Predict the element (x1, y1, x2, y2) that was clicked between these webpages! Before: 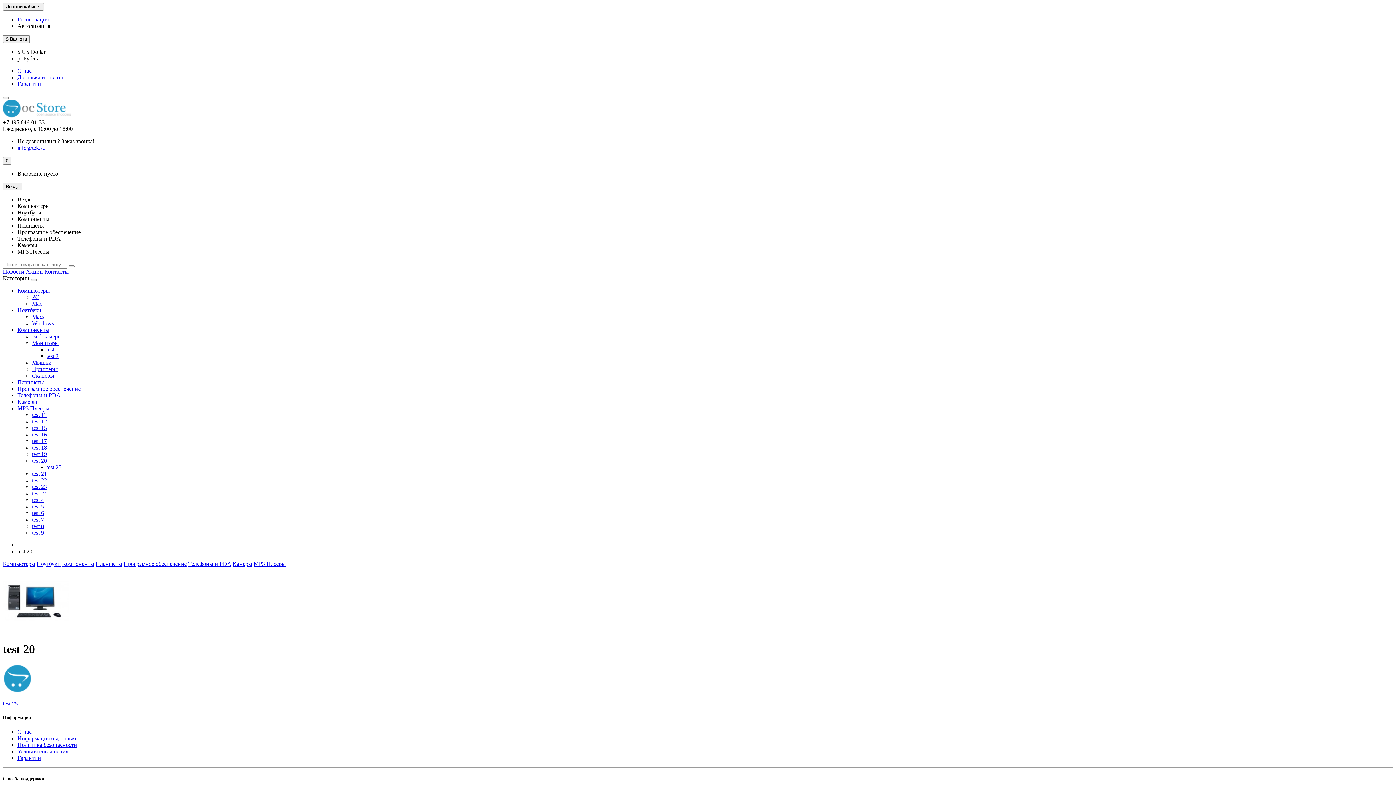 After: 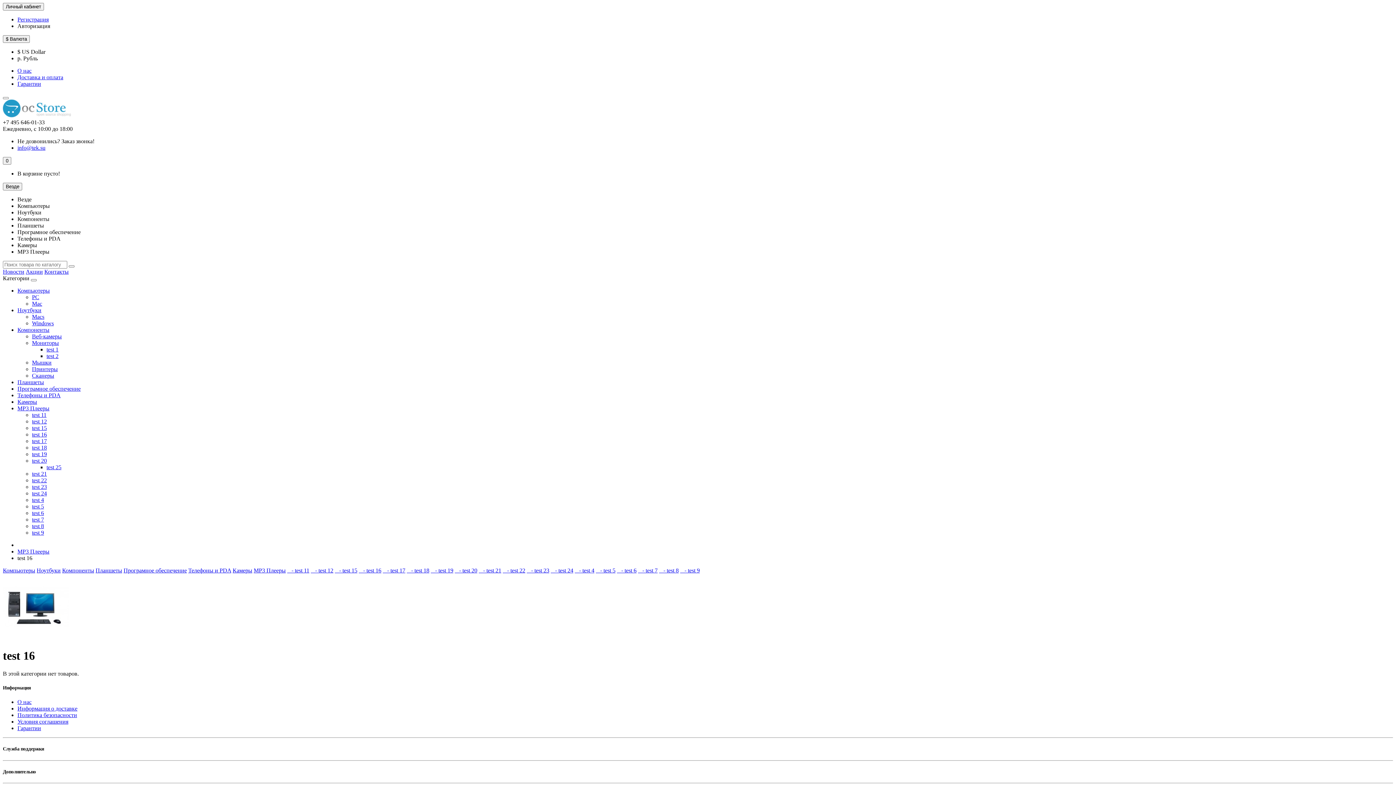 Action: label: test 16 bbox: (32, 431, 46, 437)